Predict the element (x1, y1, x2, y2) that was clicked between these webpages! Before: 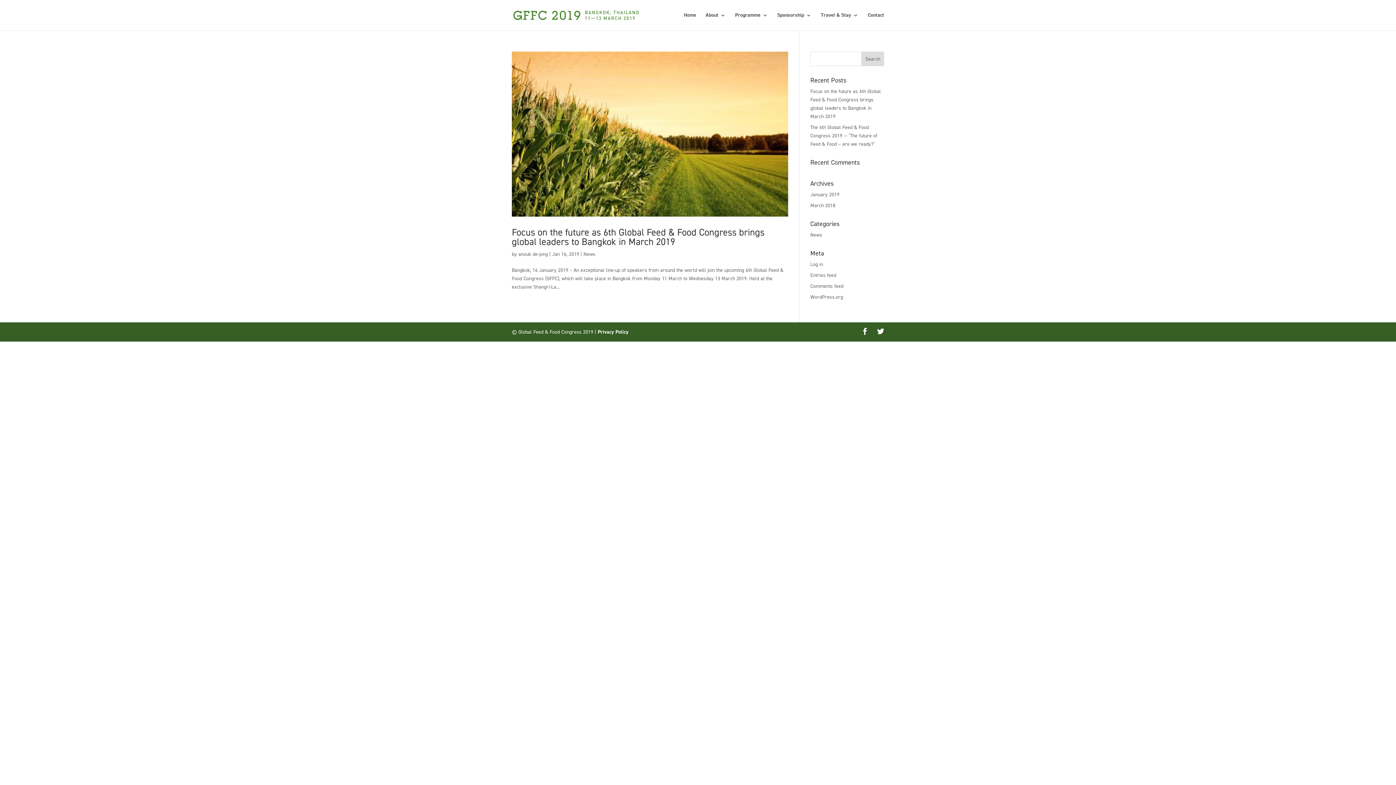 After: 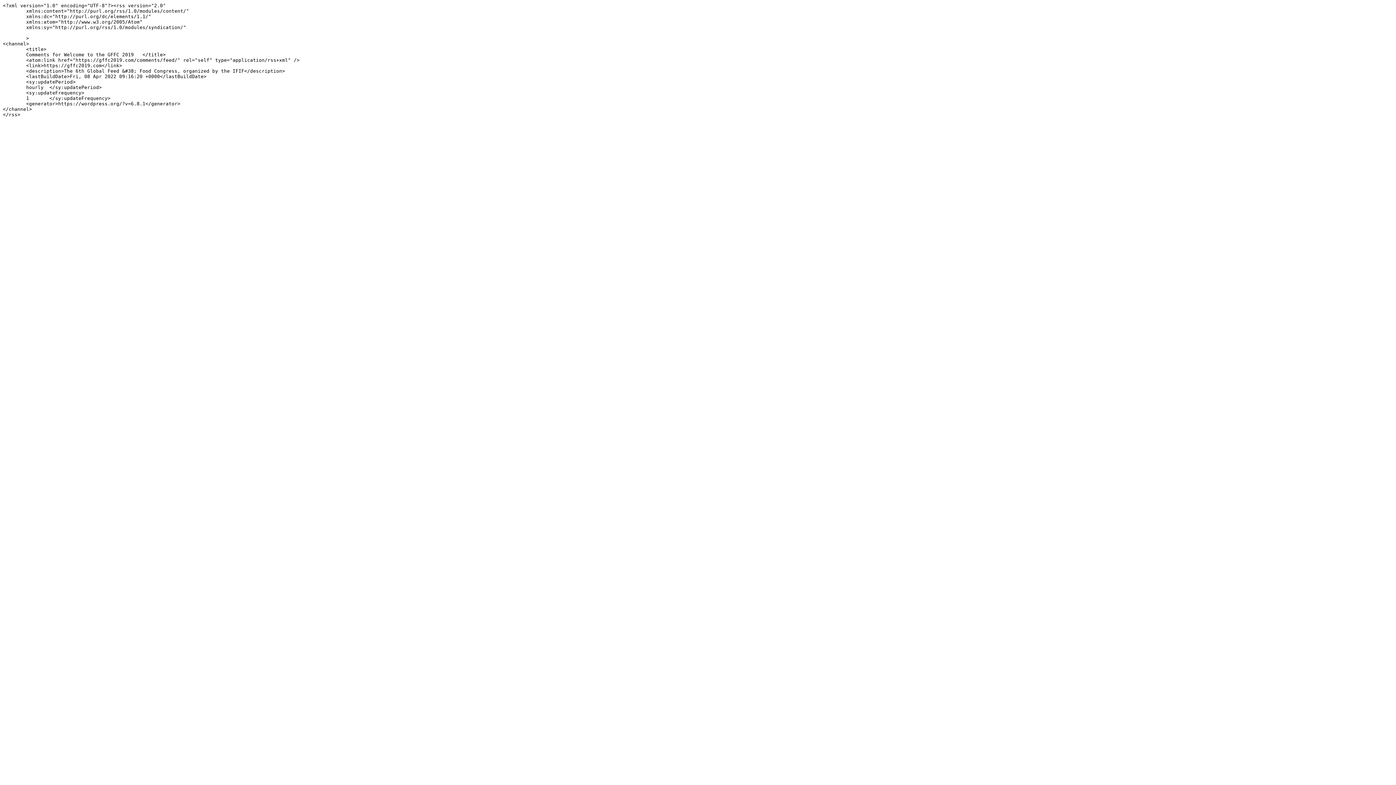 Action: bbox: (810, 282, 843, 289) label: Comments feed